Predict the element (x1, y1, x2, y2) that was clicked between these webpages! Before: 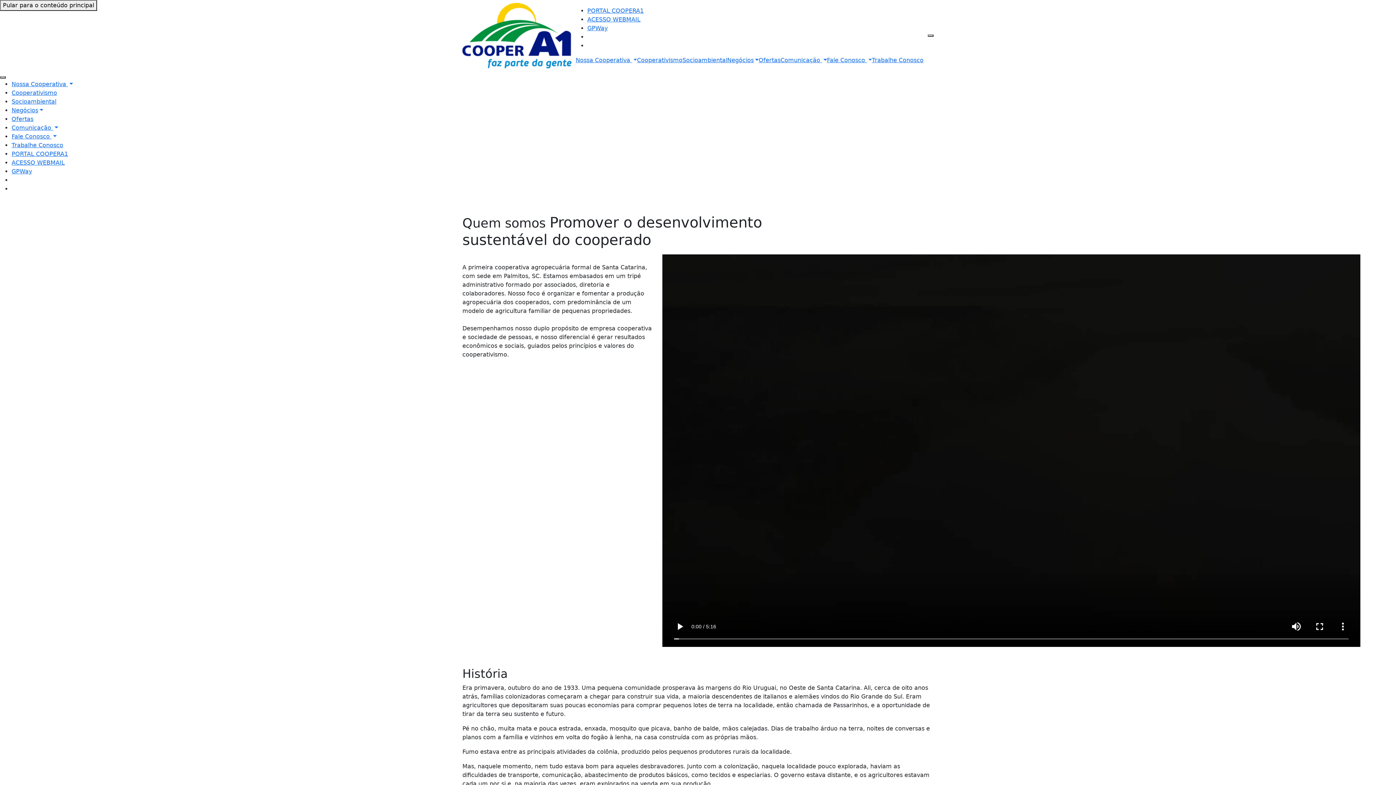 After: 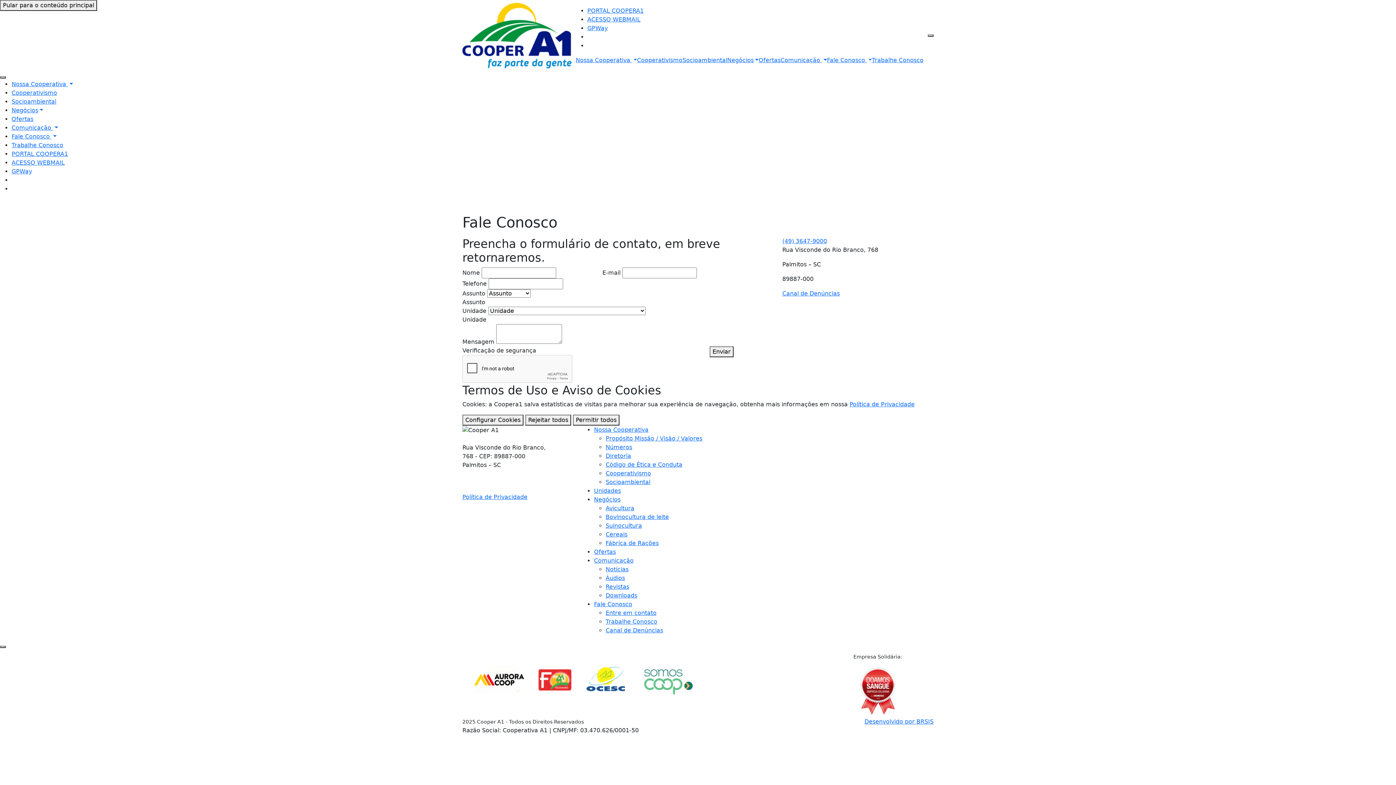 Action: bbox: (11, 133, 56, 140) label: Fale Conosco 